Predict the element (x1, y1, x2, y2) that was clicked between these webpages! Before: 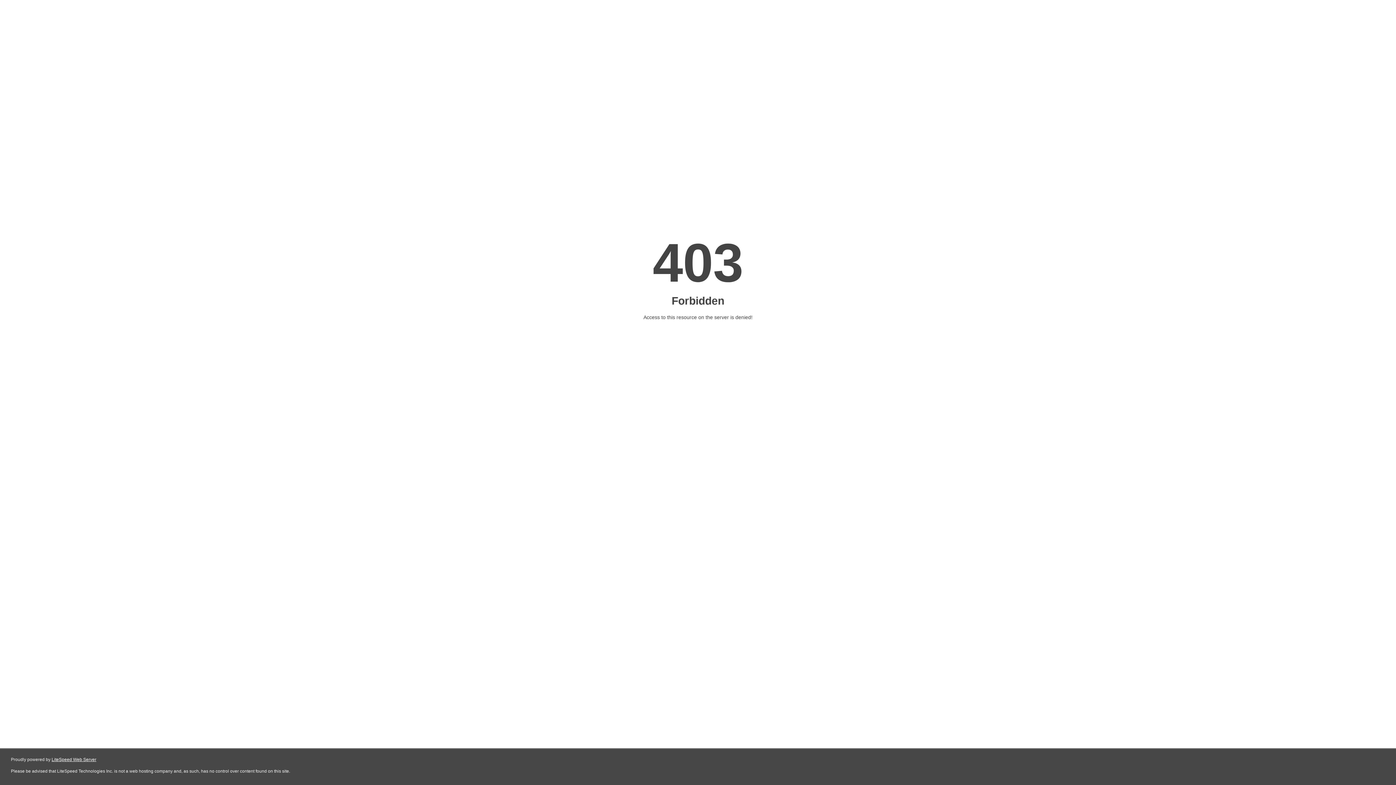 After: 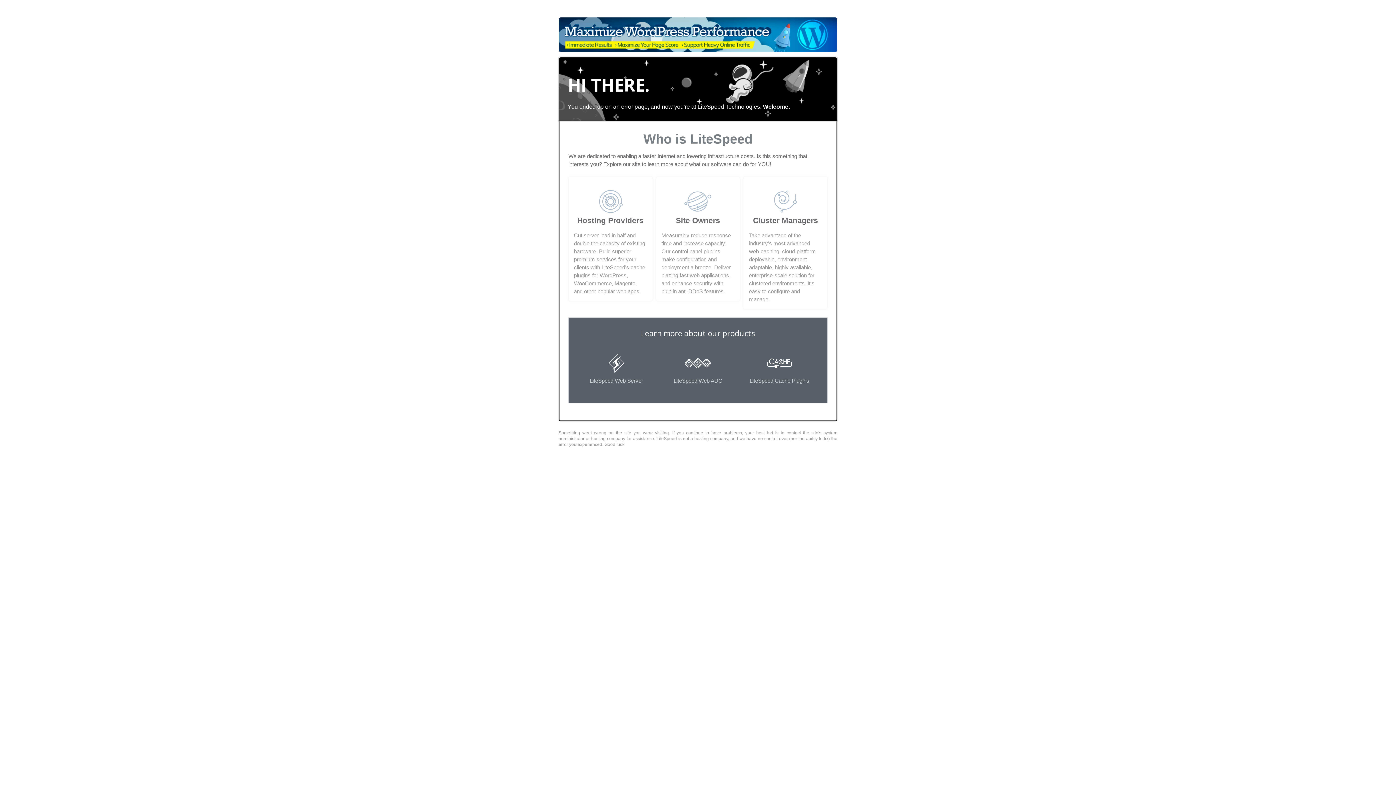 Action: label: LiteSpeed Web Server bbox: (51, 757, 96, 762)